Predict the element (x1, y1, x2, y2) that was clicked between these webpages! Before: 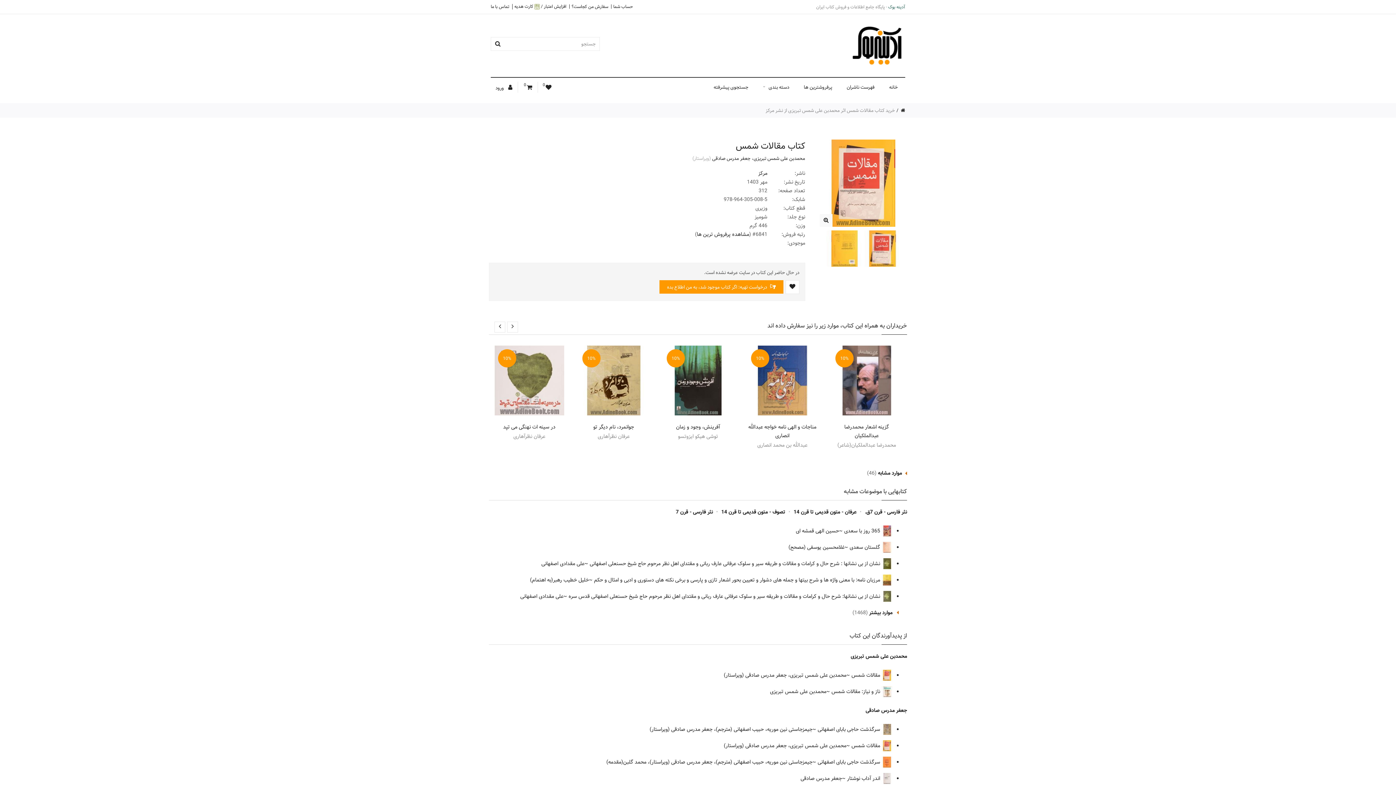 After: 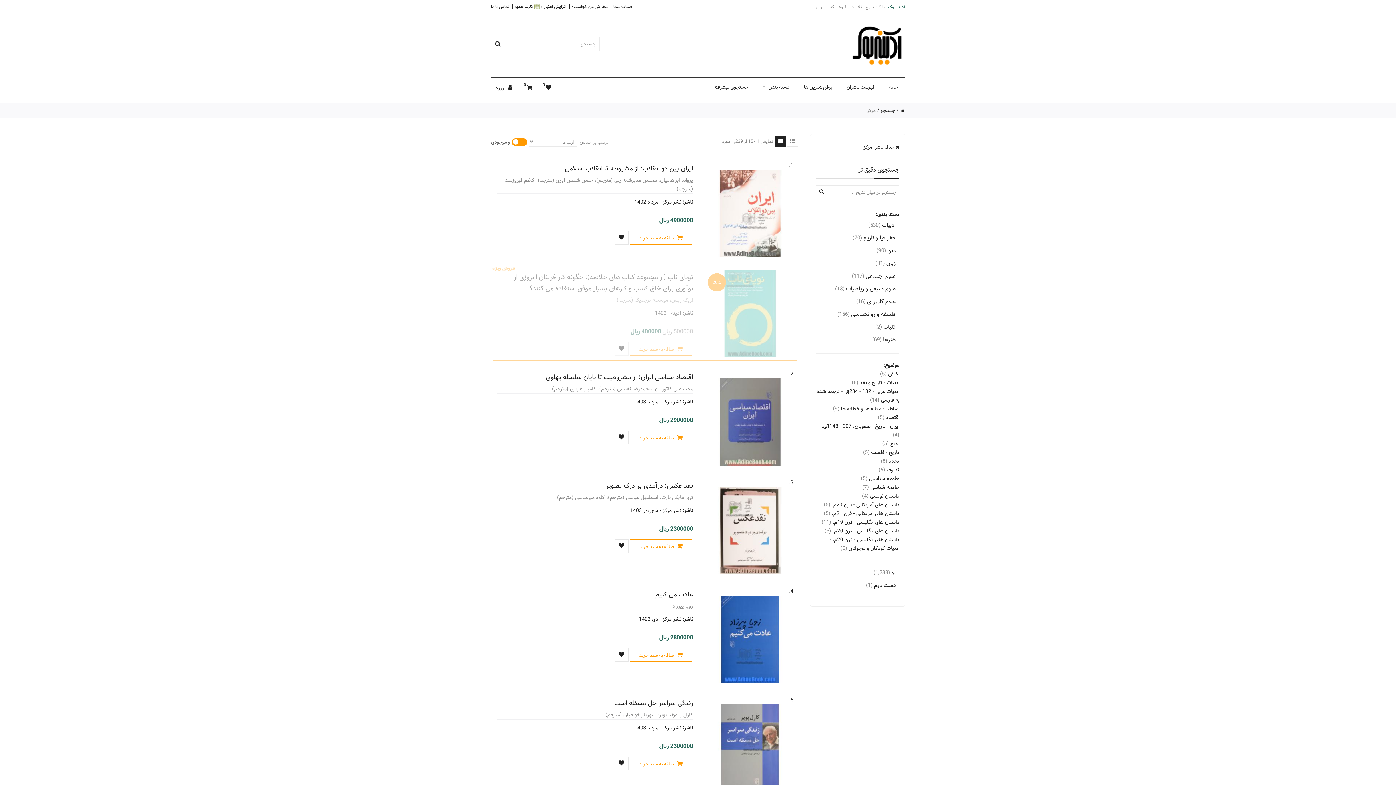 Action: bbox: (758, 169, 767, 177) label: مرکز